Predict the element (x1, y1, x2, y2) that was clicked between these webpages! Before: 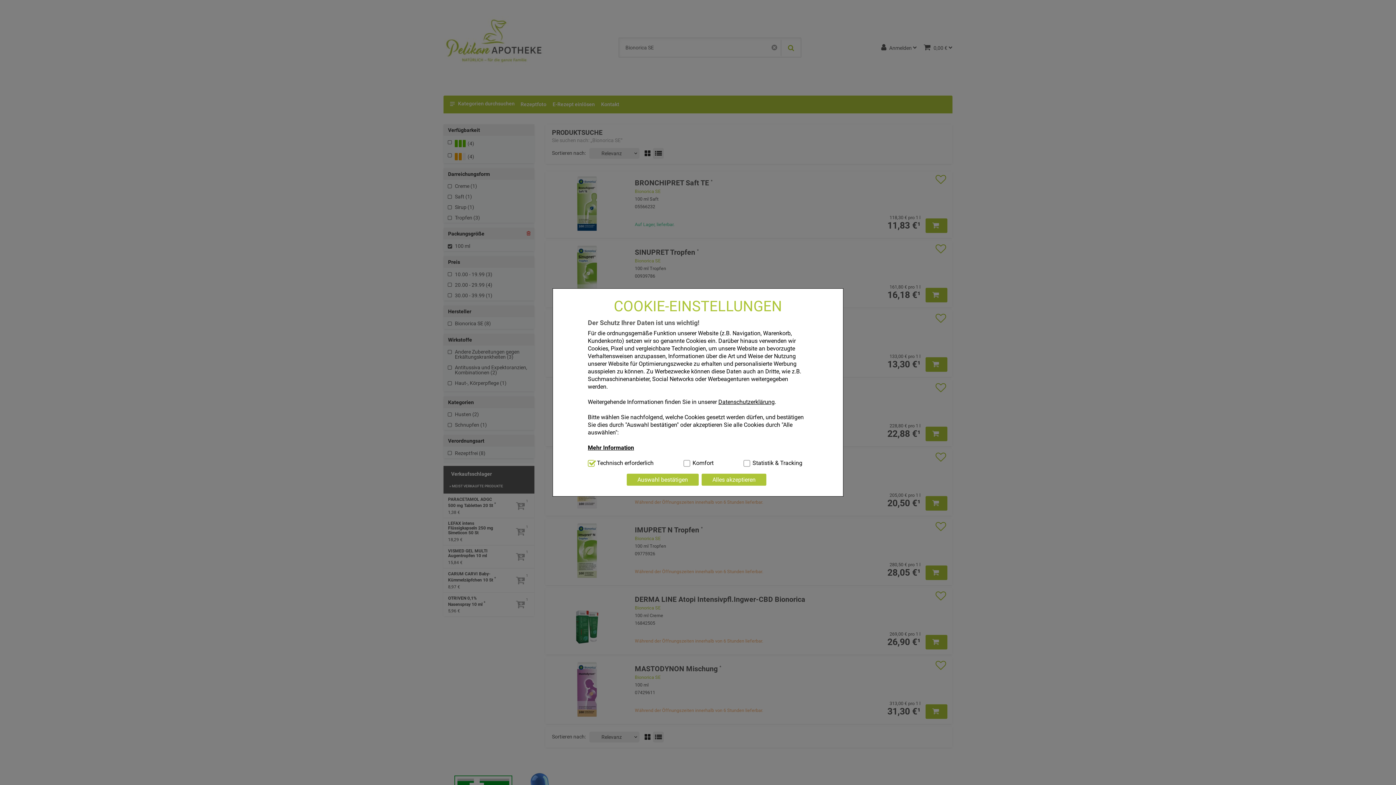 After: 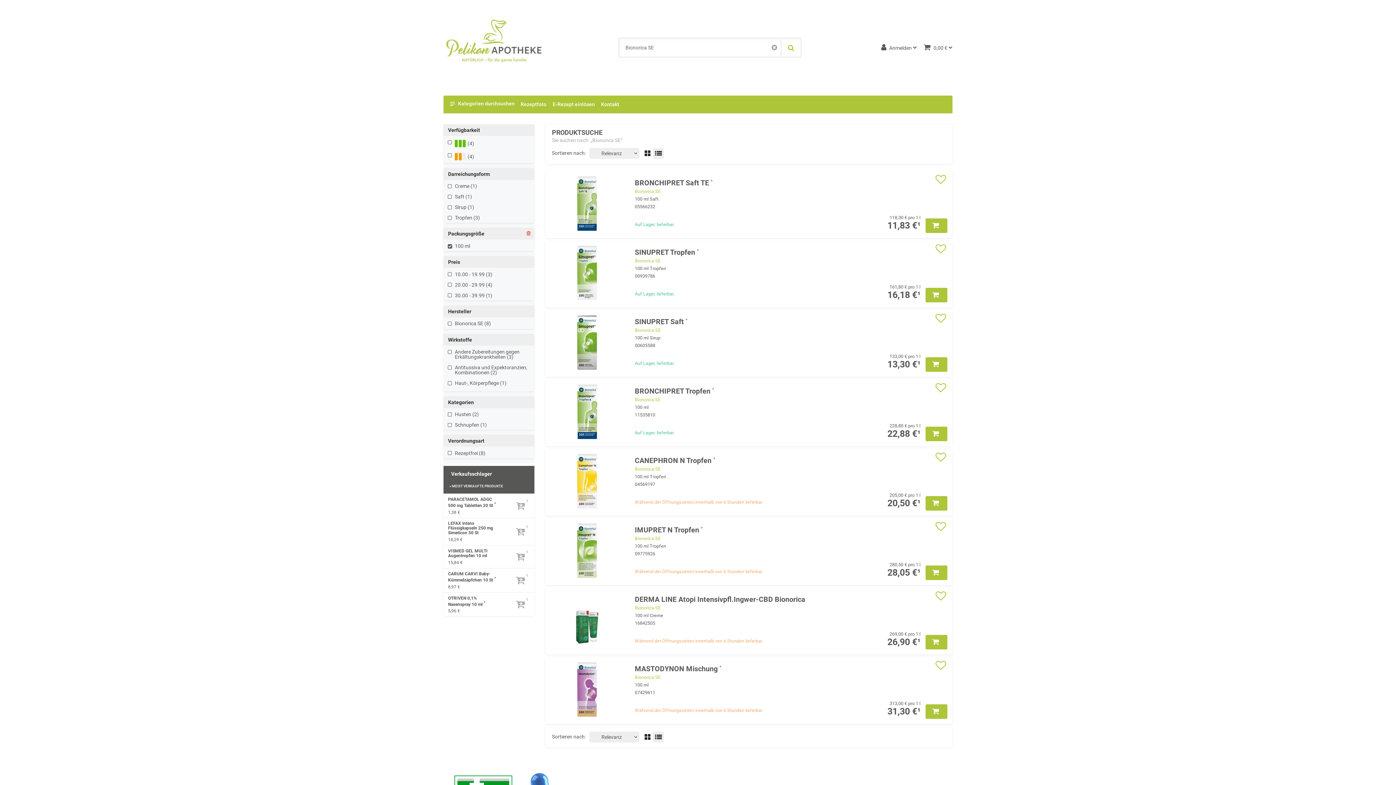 Action: label: Alles akzeptieren bbox: (701, 473, 766, 486)